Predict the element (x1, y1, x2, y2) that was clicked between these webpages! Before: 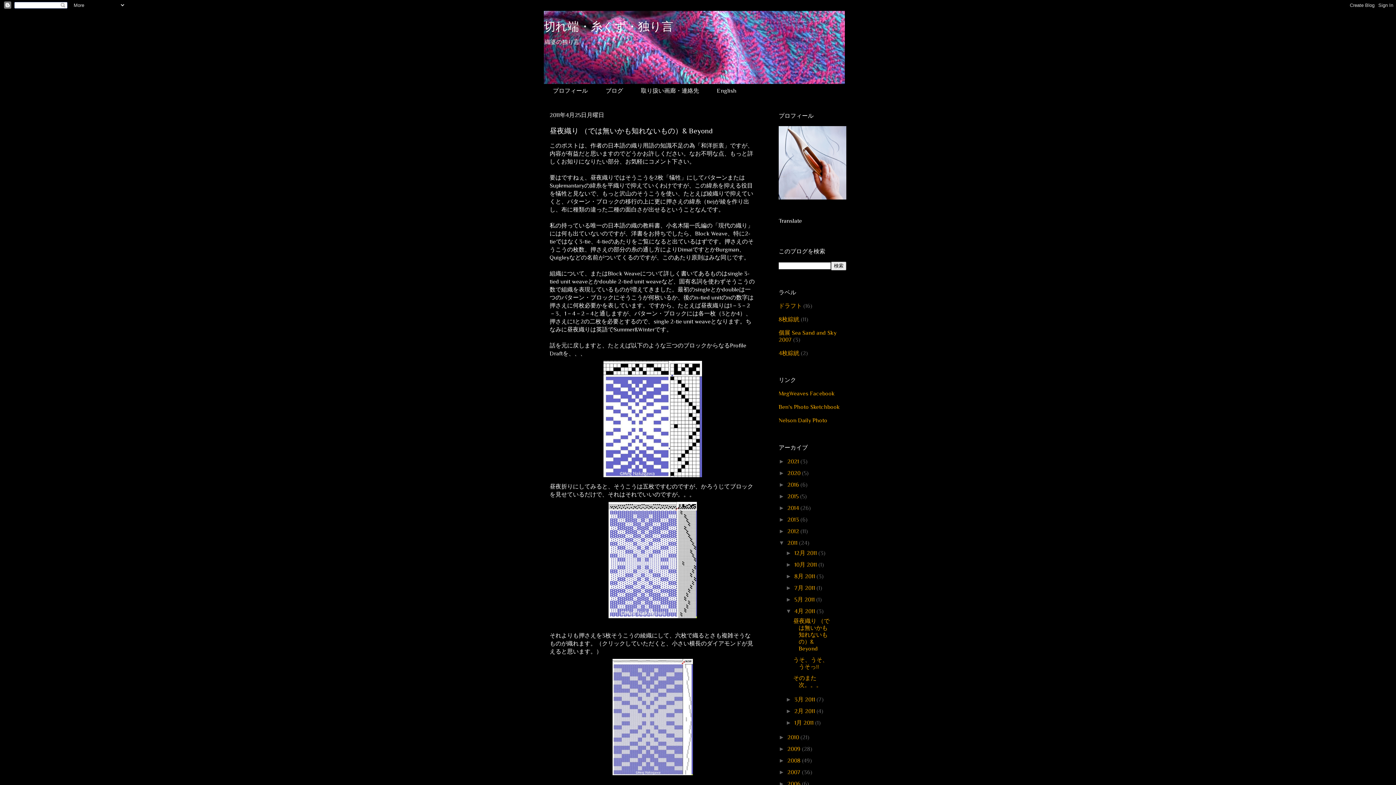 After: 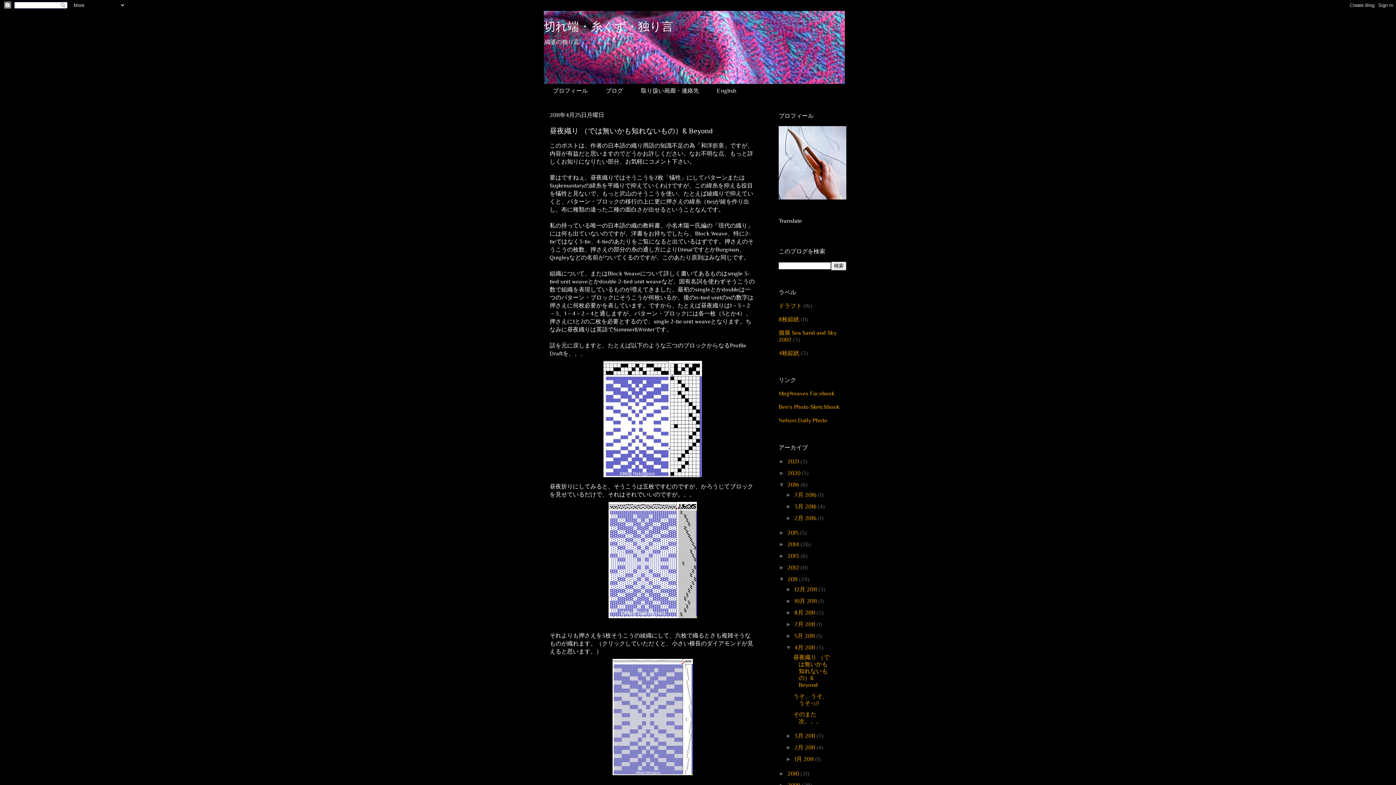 Action: label: ►   bbox: (778, 481, 787, 487)